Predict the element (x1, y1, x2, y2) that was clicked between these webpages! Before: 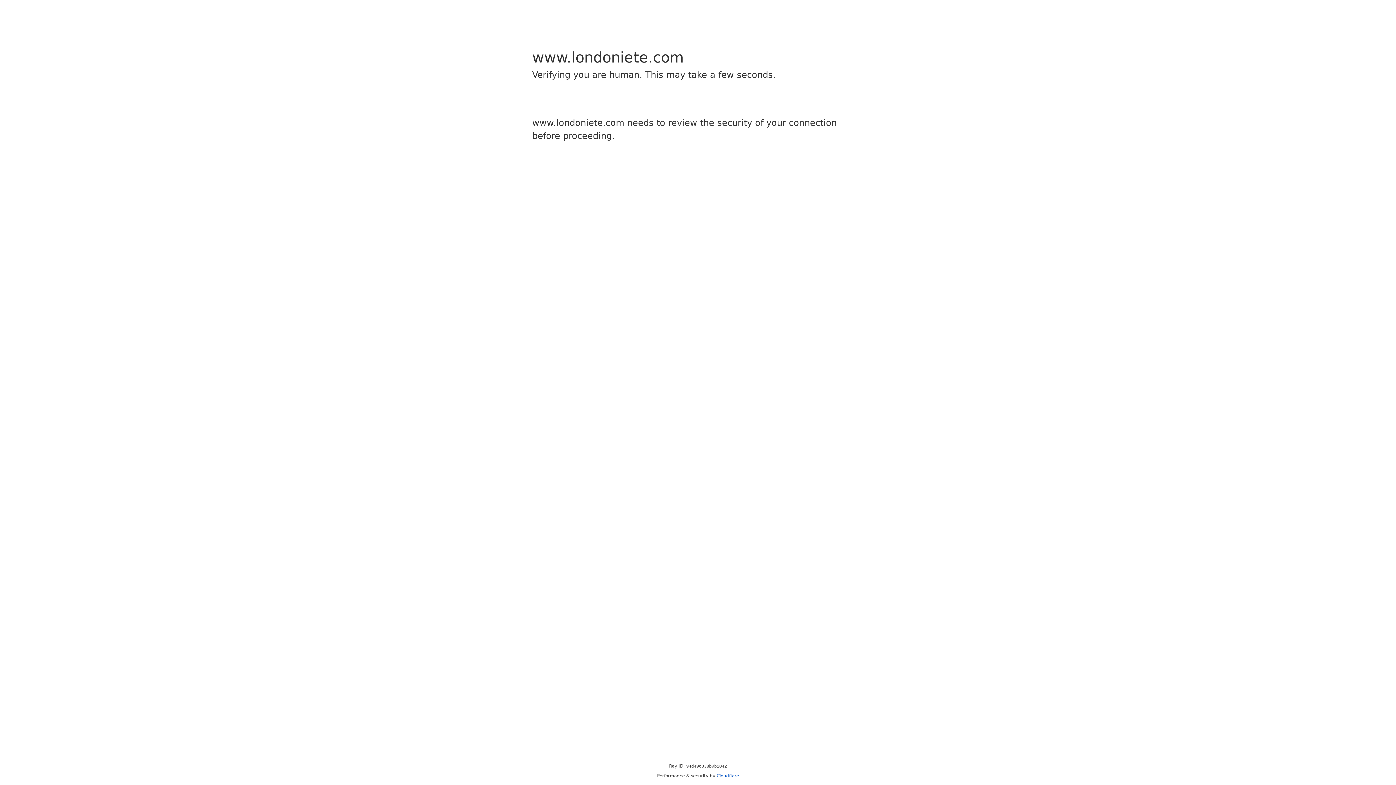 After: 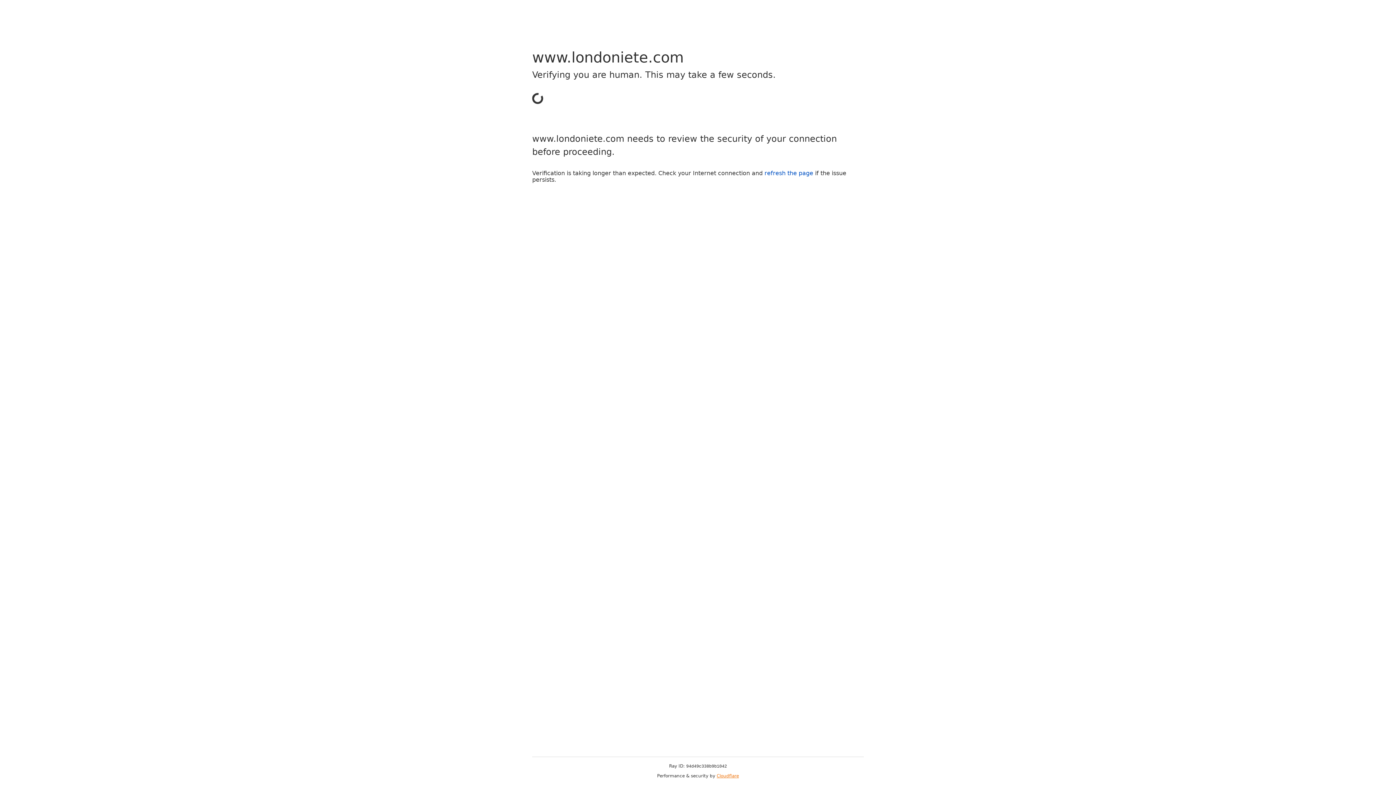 Action: bbox: (716, 773, 739, 778) label: Cloudflare